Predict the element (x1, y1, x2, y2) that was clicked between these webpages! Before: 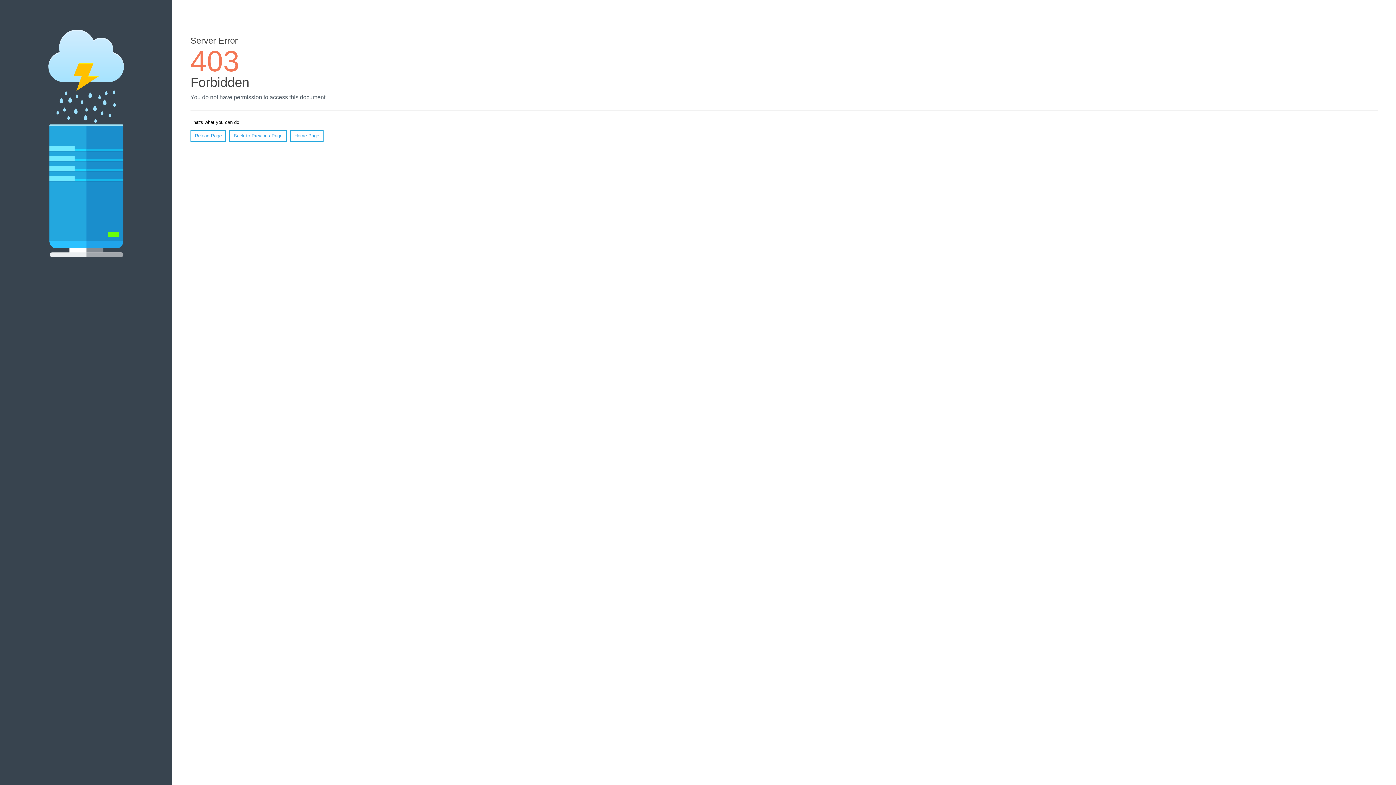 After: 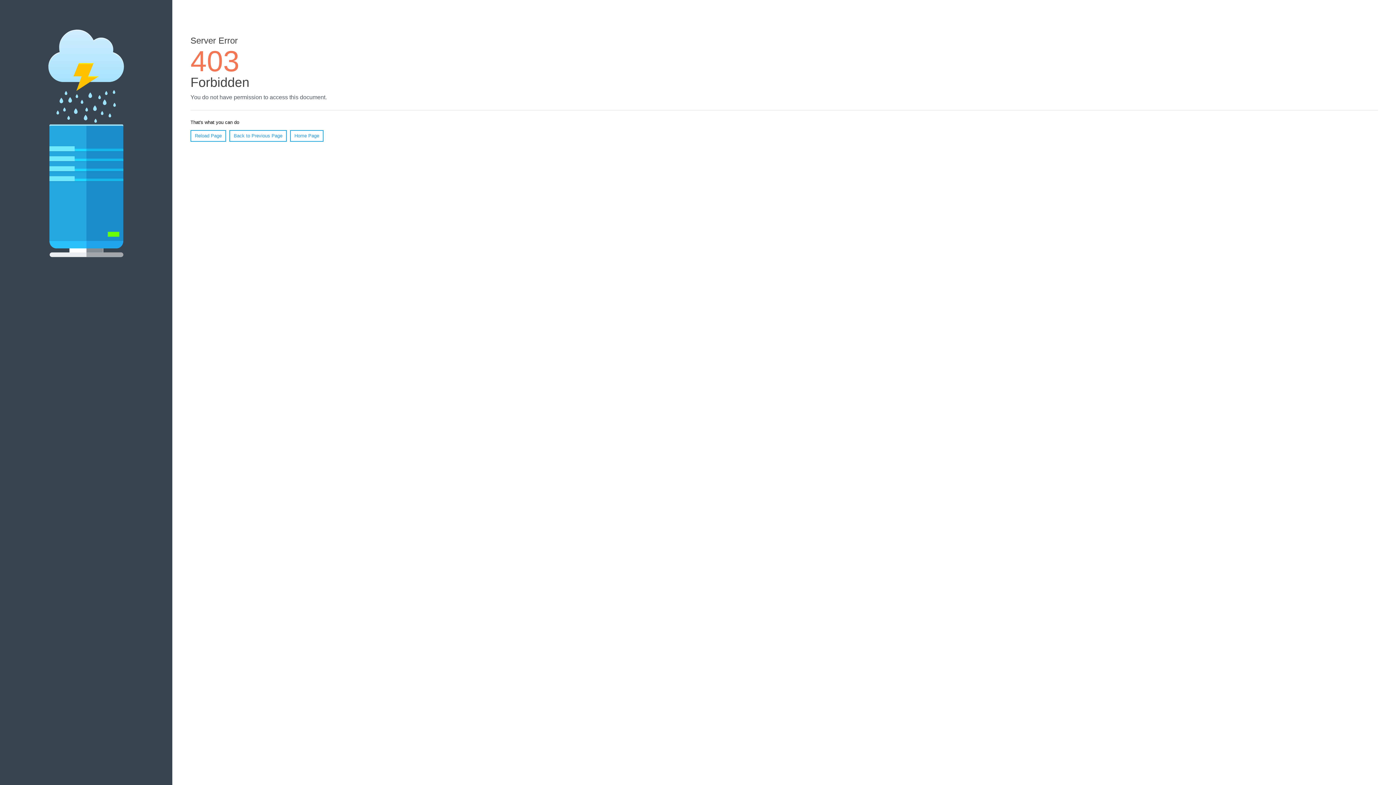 Action: label: Reload Page bbox: (190, 130, 226, 141)